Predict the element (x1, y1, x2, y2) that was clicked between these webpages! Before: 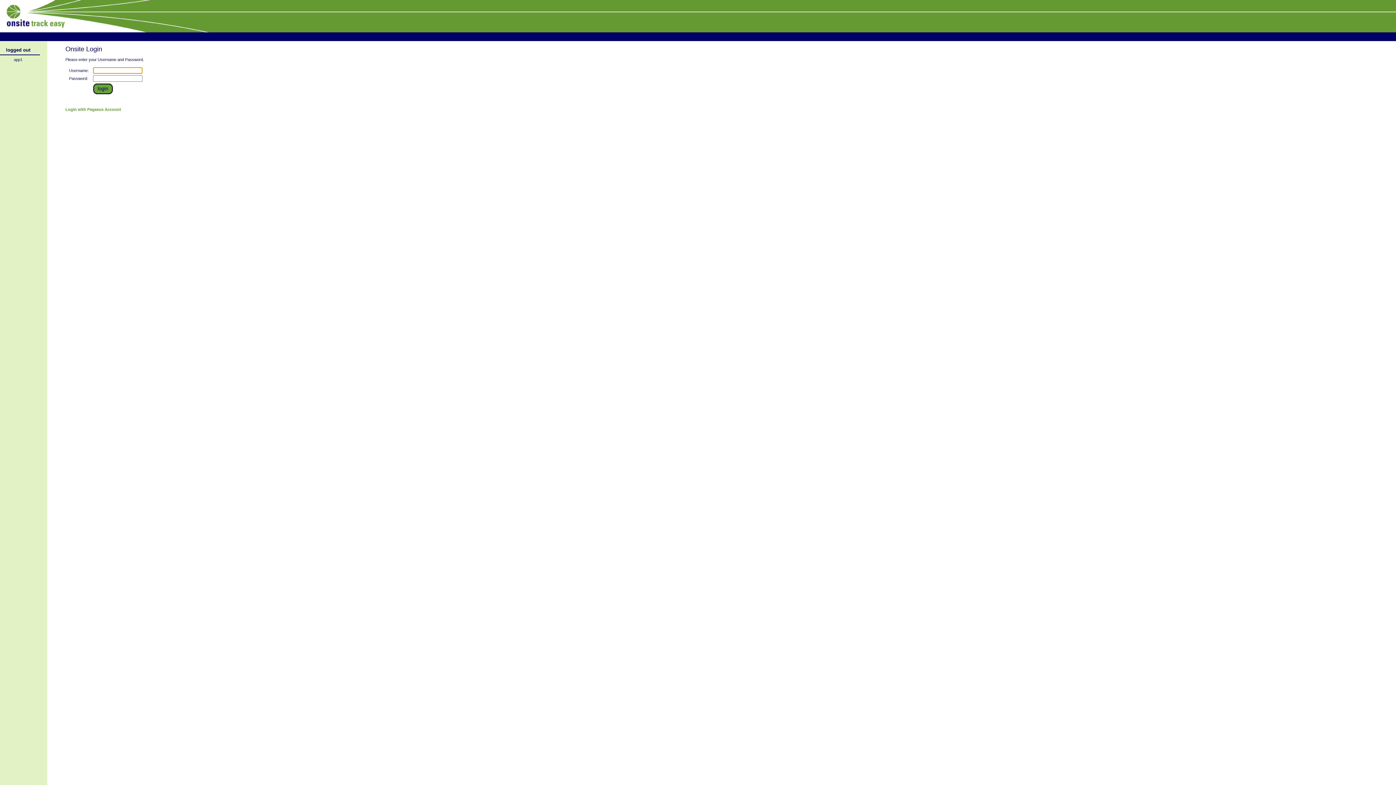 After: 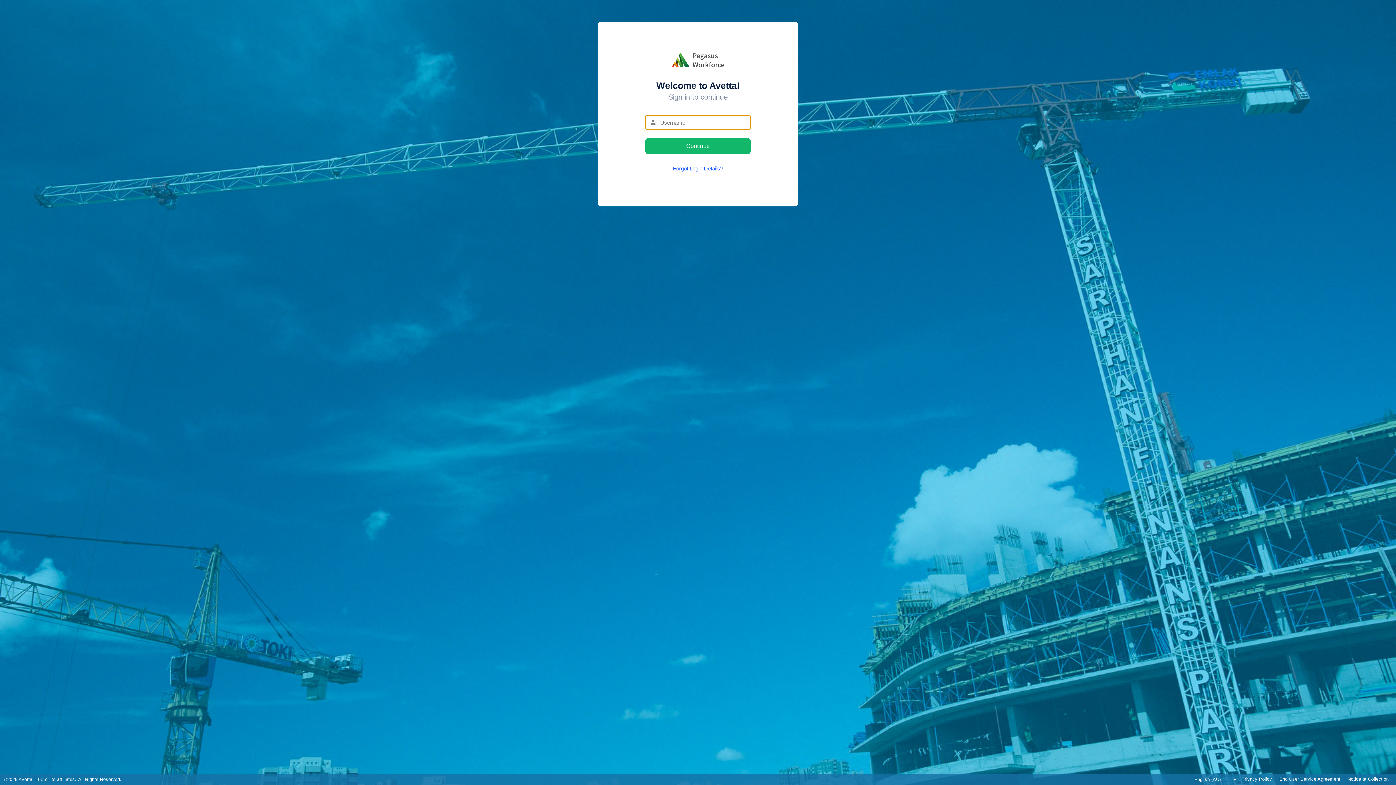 Action: bbox: (65, 107, 121, 111) label: Login with Pegasus Account